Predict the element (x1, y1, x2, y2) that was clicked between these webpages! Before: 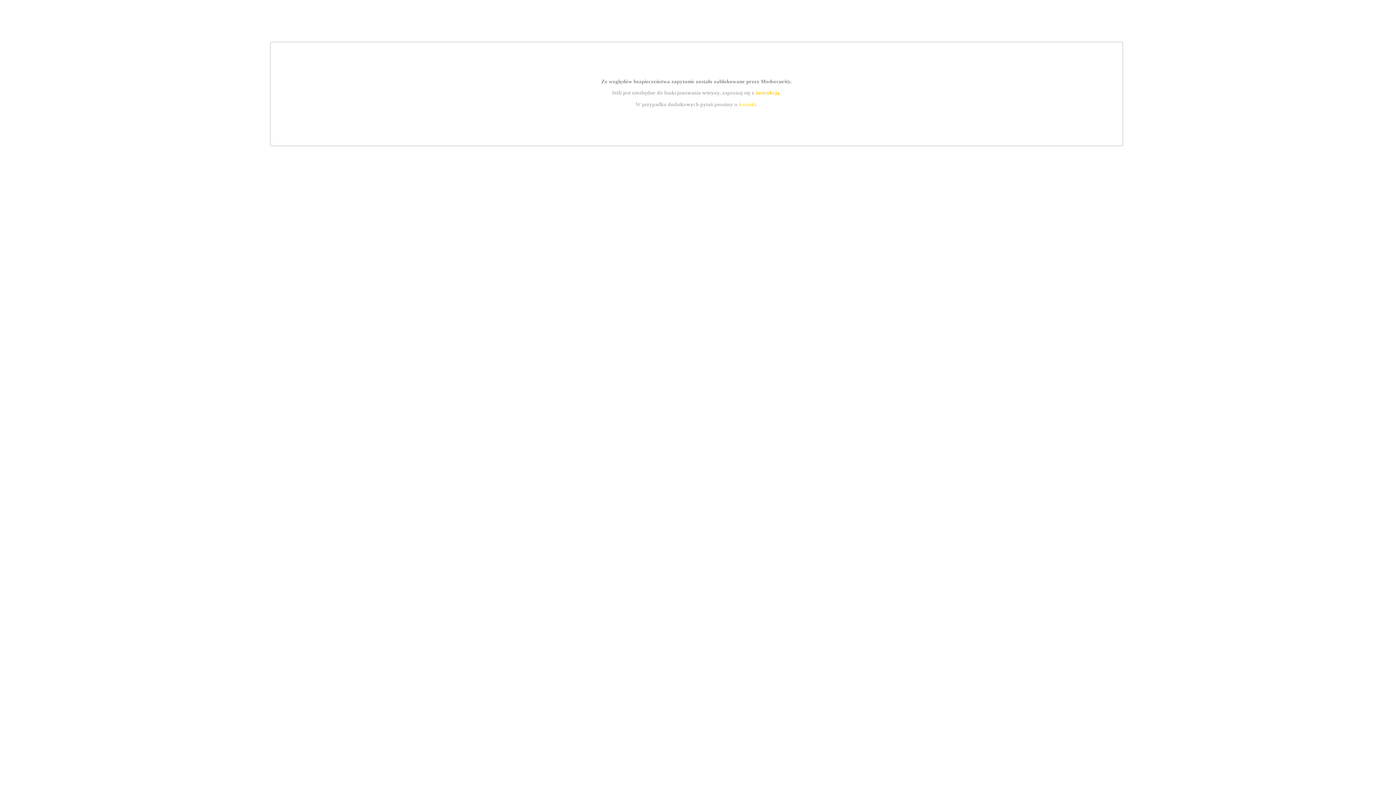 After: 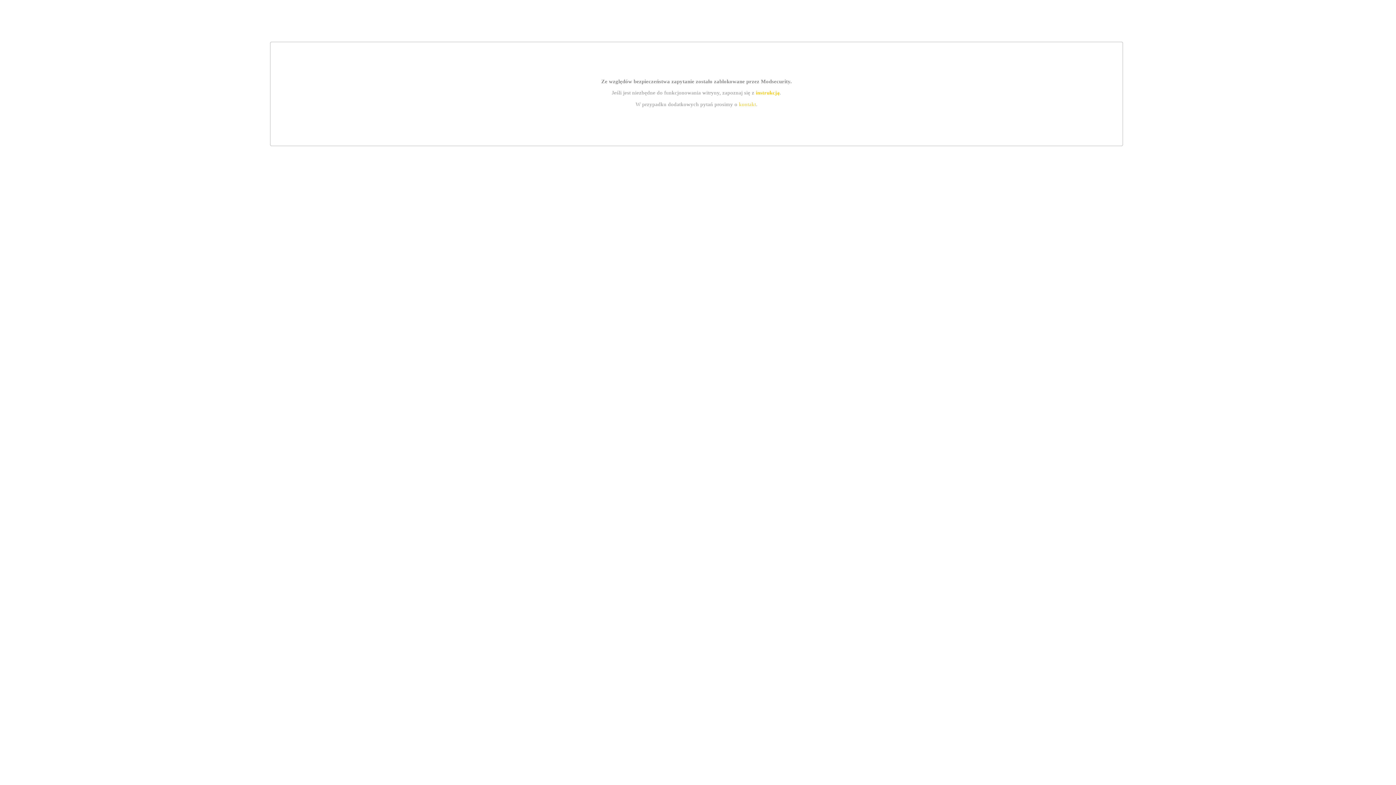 Action: bbox: (755, 89, 779, 95) label: instrukcją